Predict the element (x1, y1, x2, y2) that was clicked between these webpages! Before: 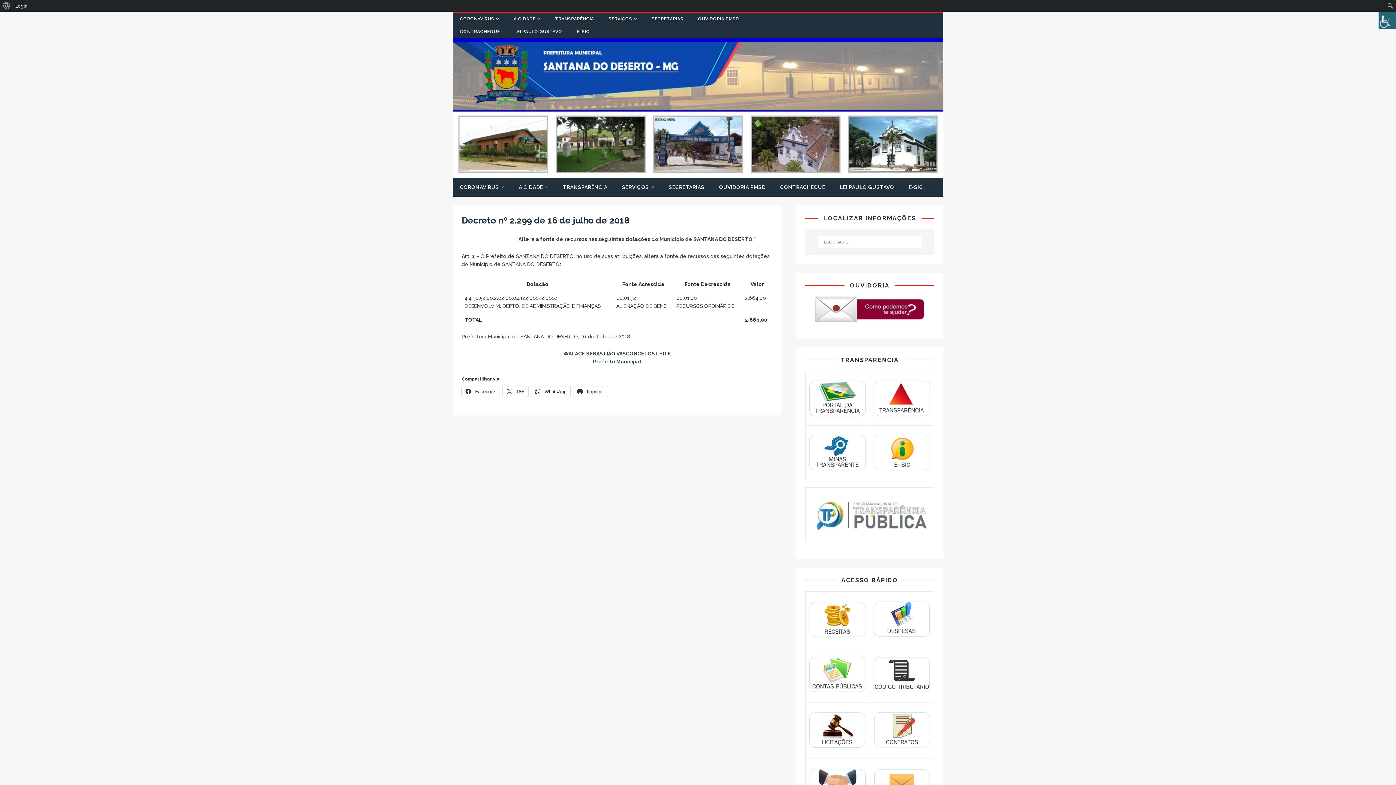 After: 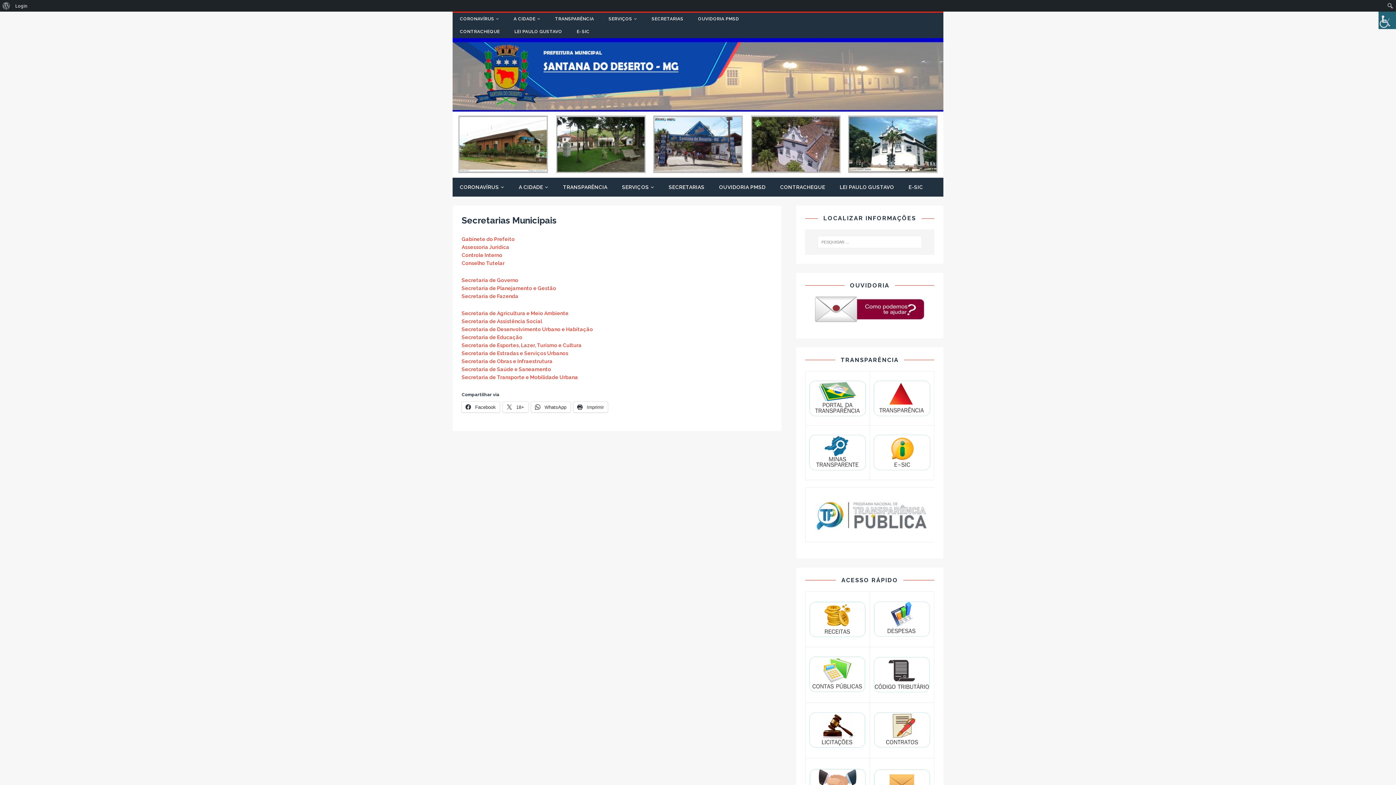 Action: bbox: (644, 12, 690, 25) label: SECRETARIAS